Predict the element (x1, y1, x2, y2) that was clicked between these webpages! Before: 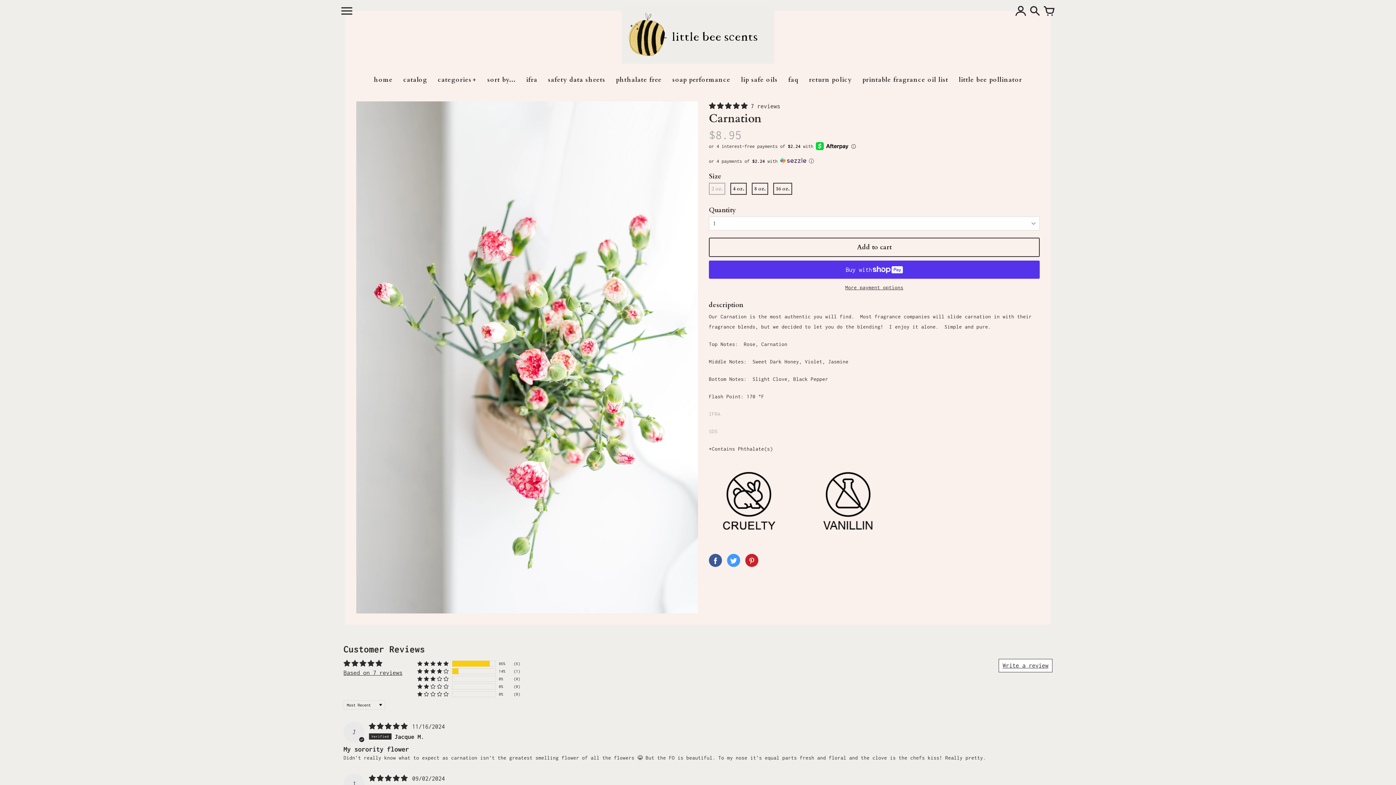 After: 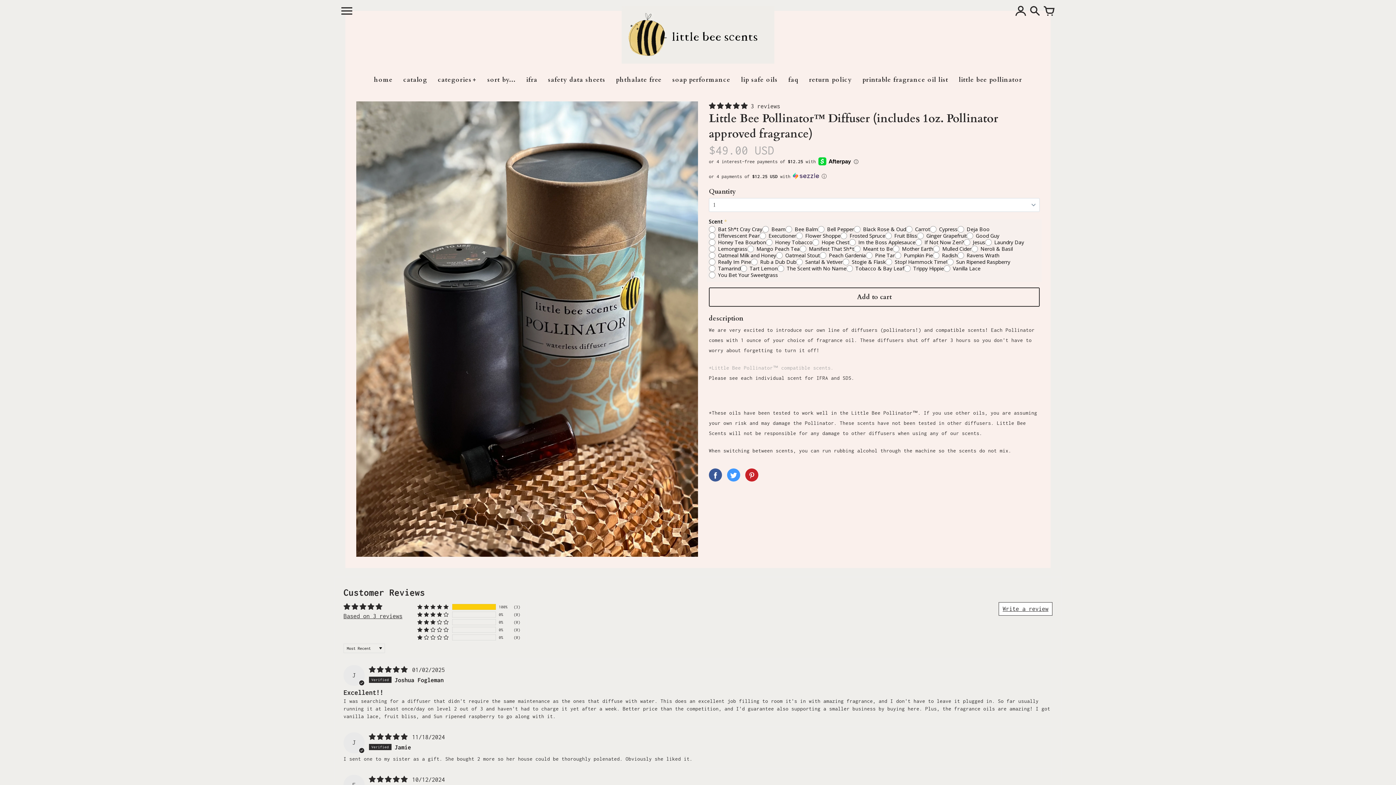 Action: label: little bee pollinator bbox: (955, 72, 1026, 86)